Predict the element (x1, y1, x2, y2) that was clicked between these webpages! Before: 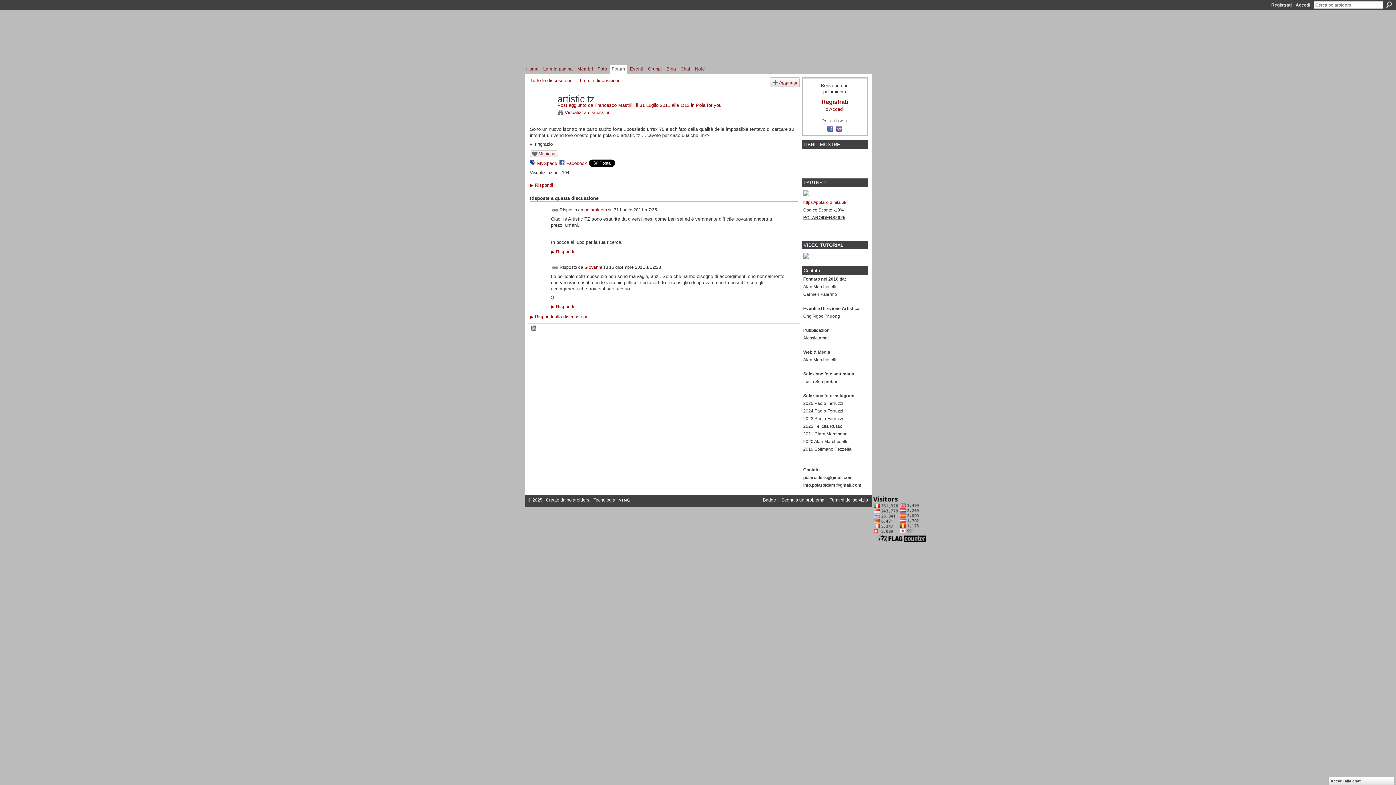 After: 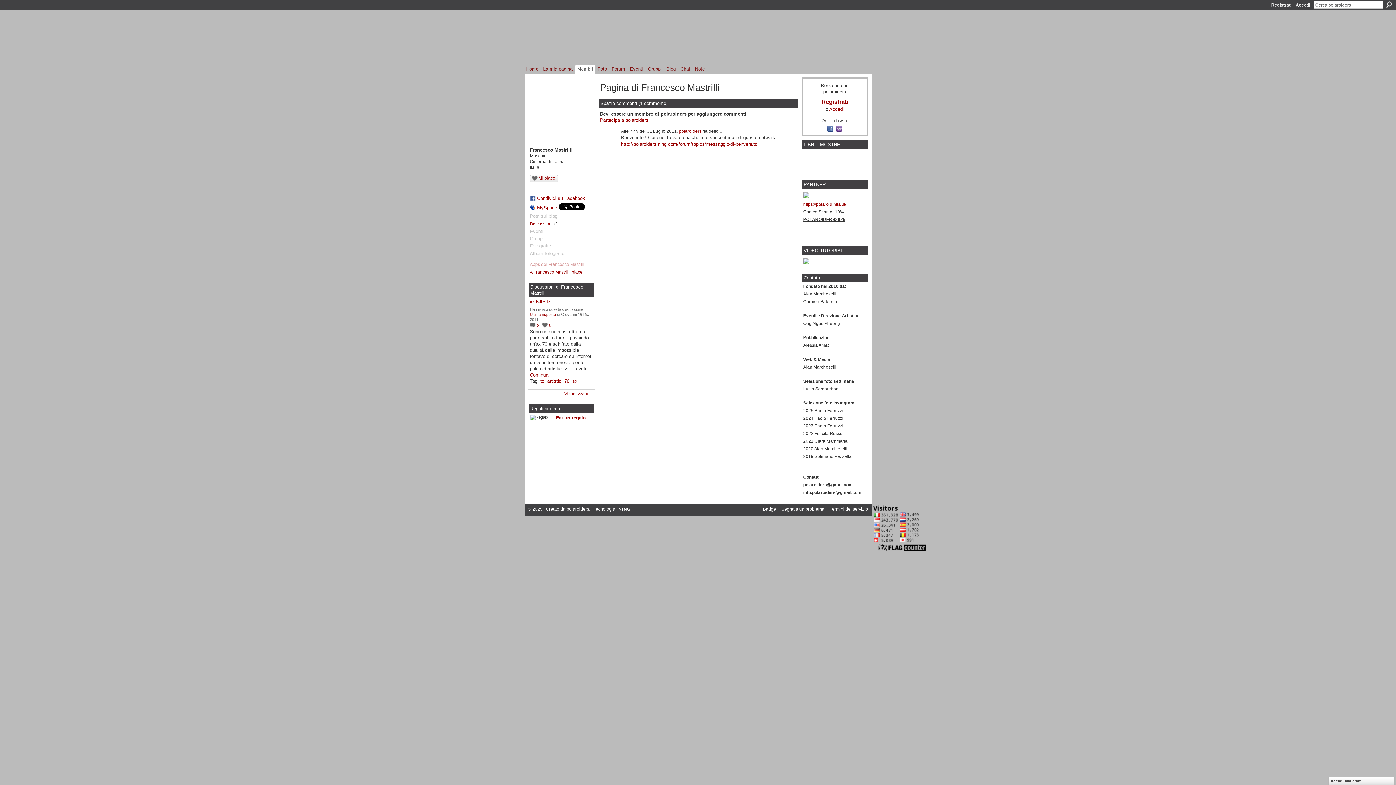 Action: label: Francesco Mastrilli bbox: (594, 102, 634, 108)